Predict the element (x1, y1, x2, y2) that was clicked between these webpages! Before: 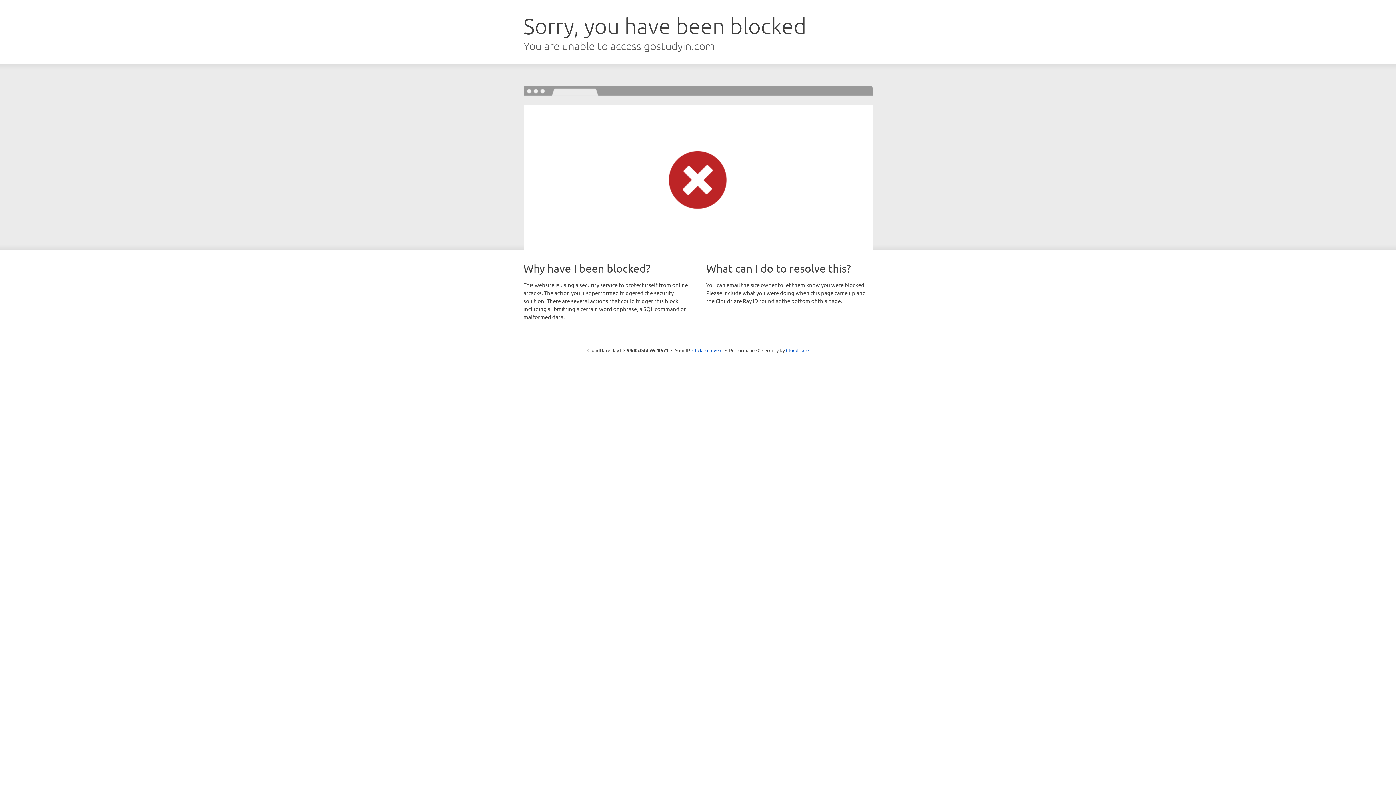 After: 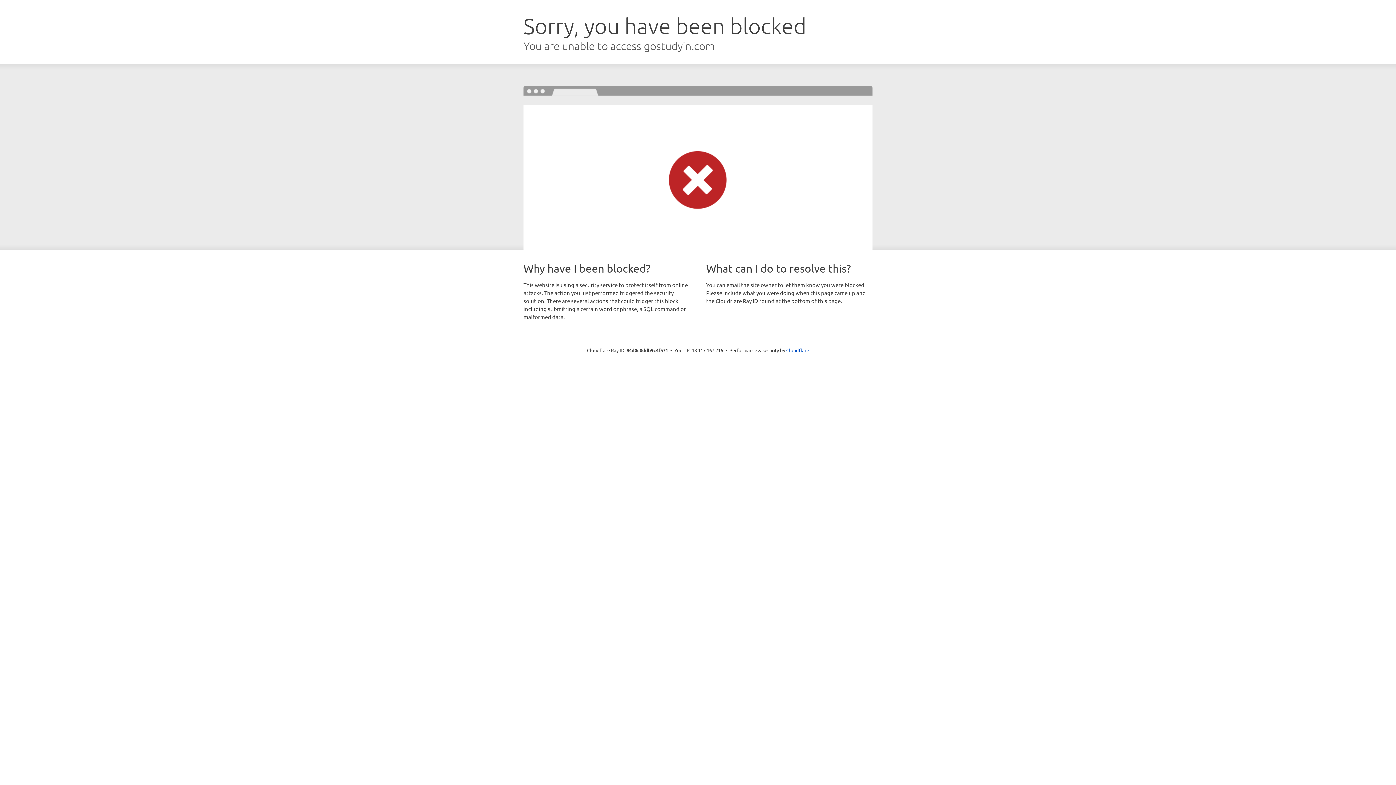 Action: bbox: (692, 346, 722, 353) label: Click to reveal